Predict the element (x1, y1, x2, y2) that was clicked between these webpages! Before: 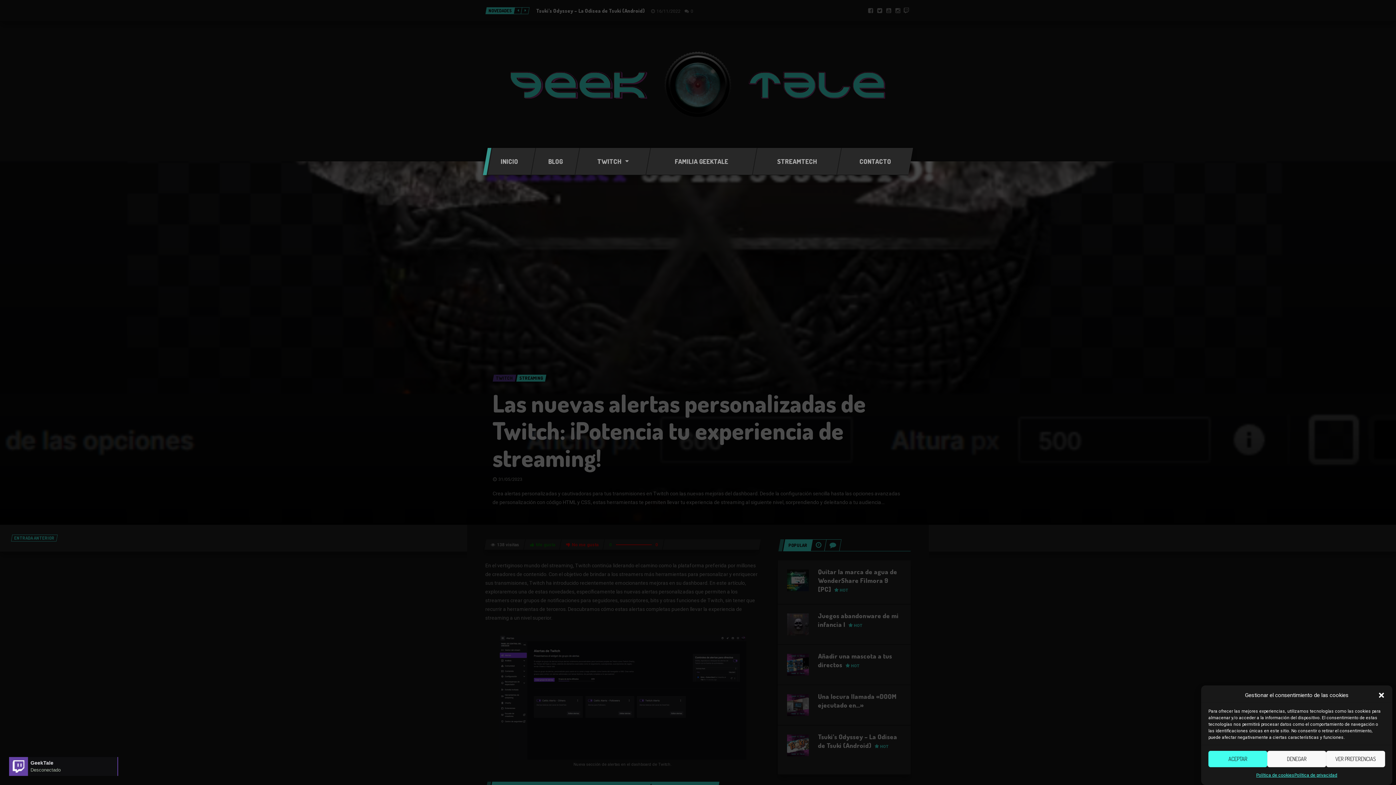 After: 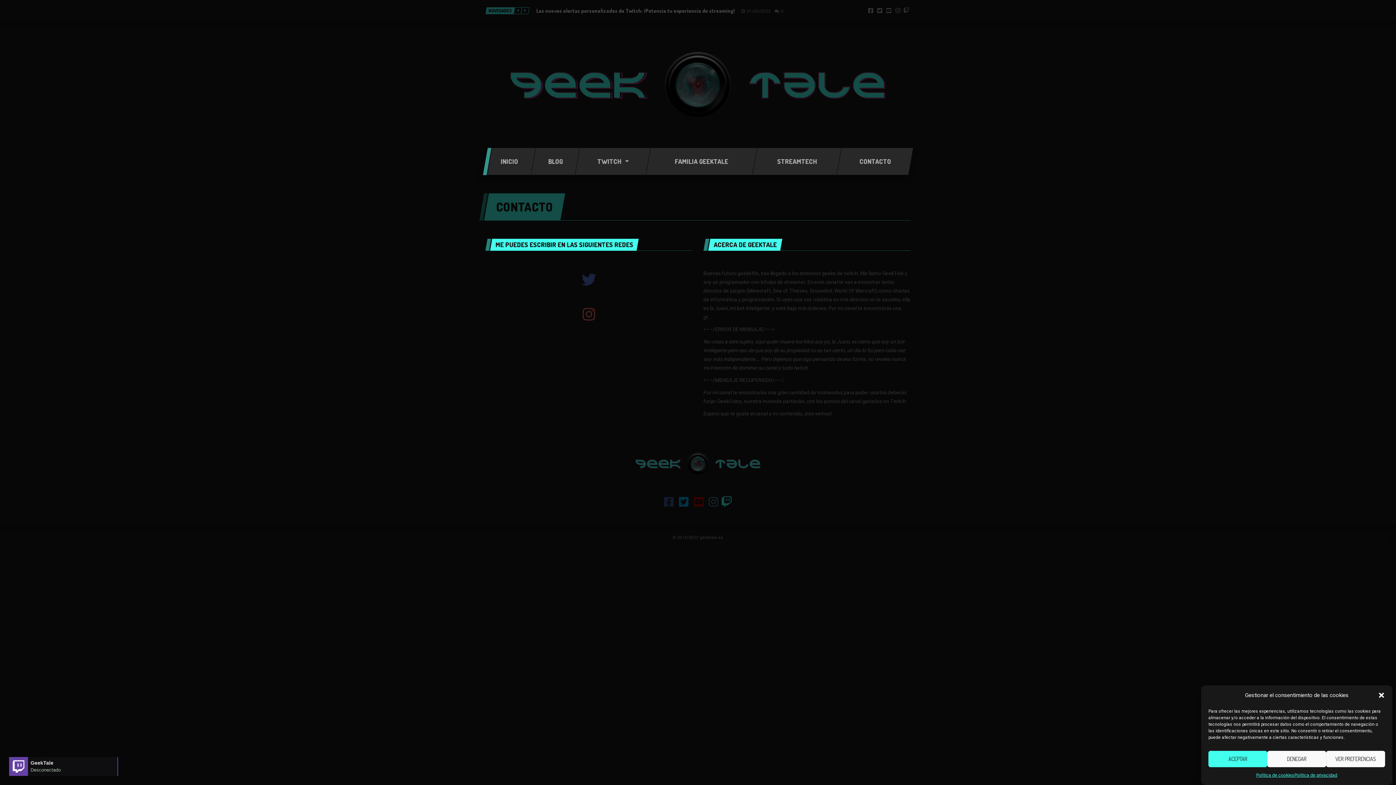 Action: label: CONTACTO bbox: (836, 147, 913, 175)